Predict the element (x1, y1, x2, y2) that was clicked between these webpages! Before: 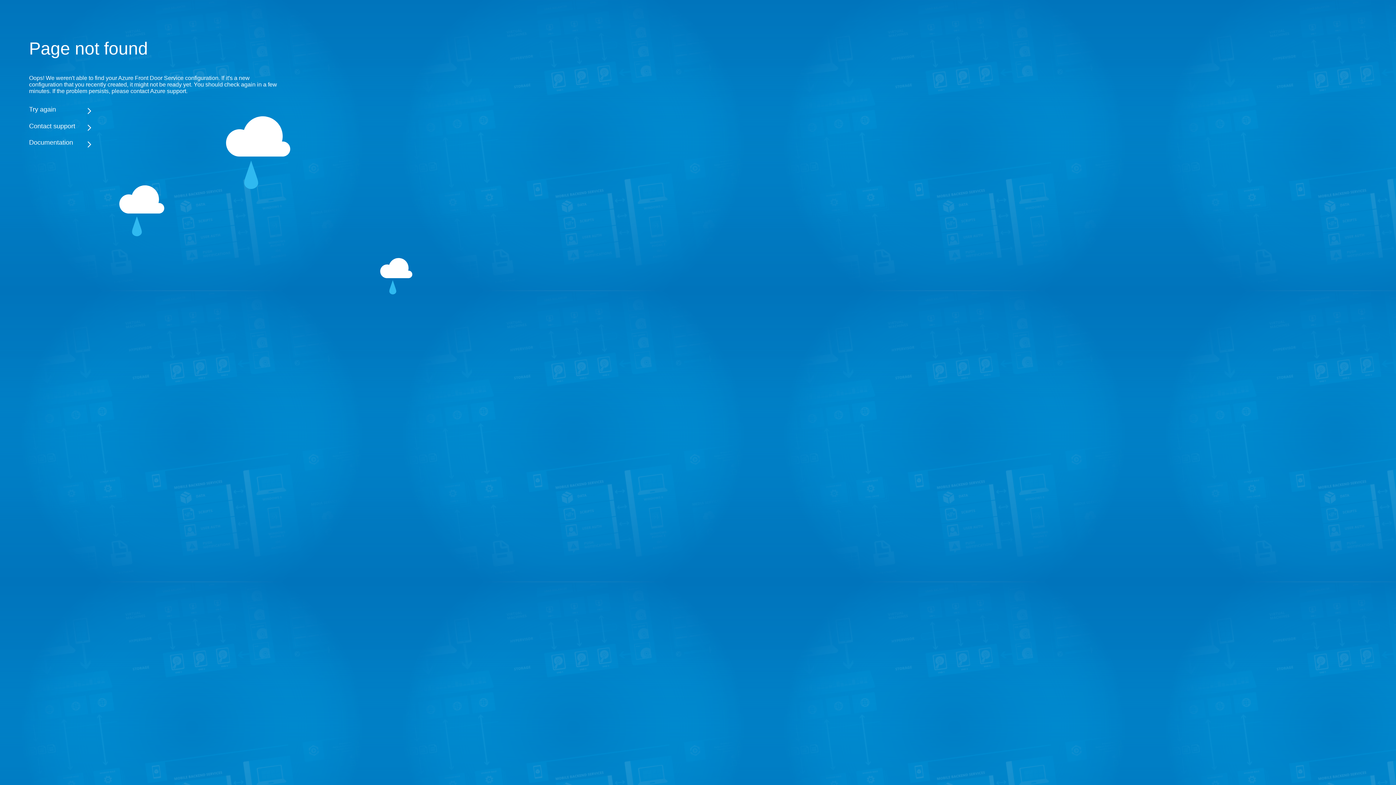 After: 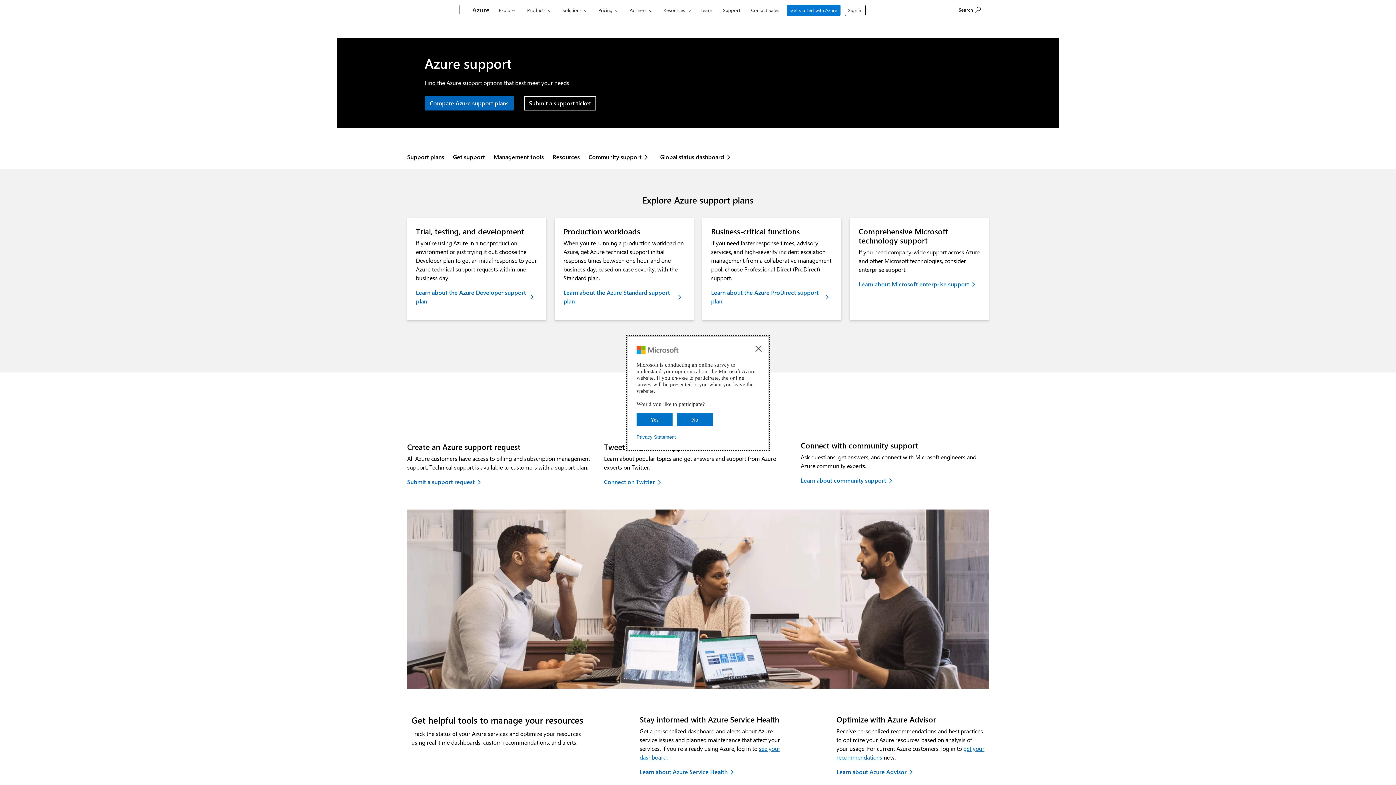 Action: bbox: (29, 122, 283, 130) label: Contact support